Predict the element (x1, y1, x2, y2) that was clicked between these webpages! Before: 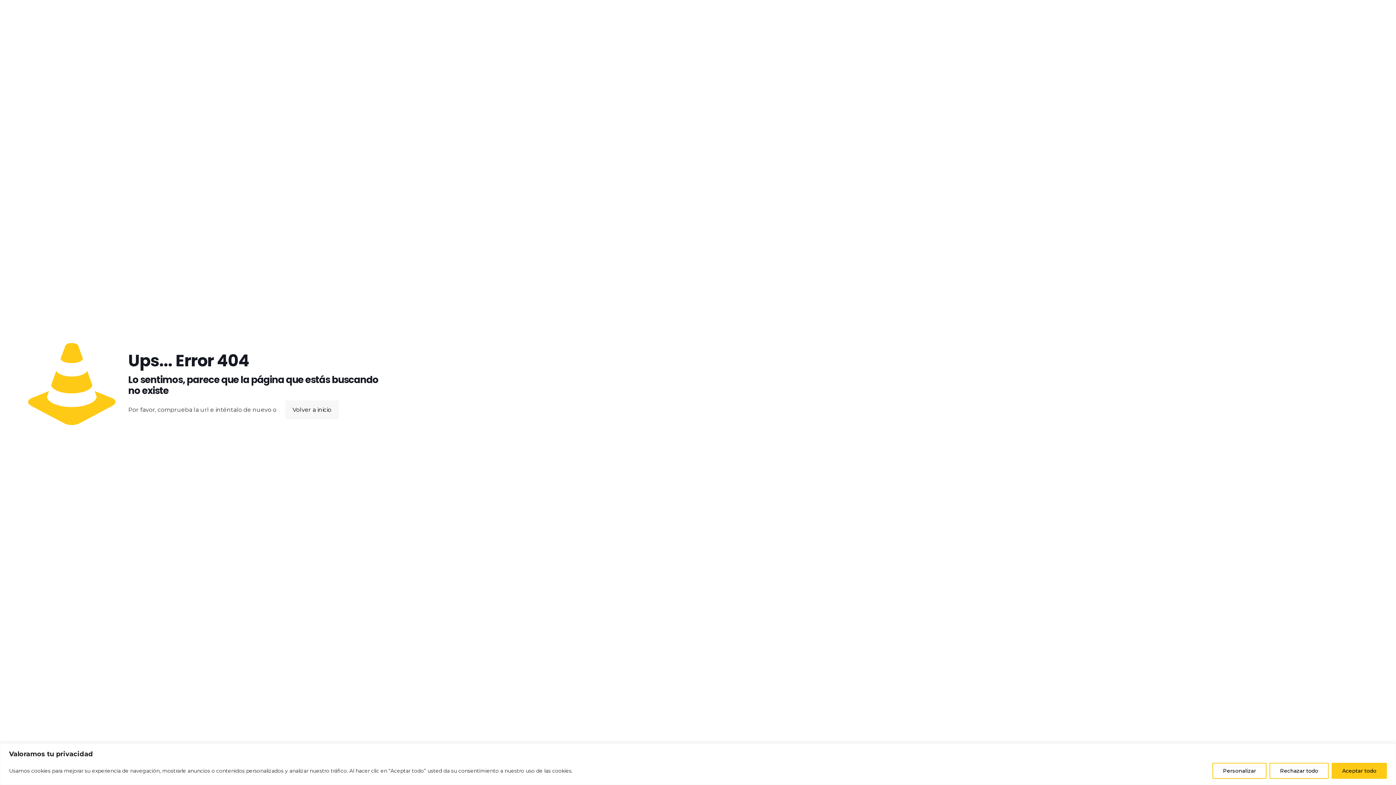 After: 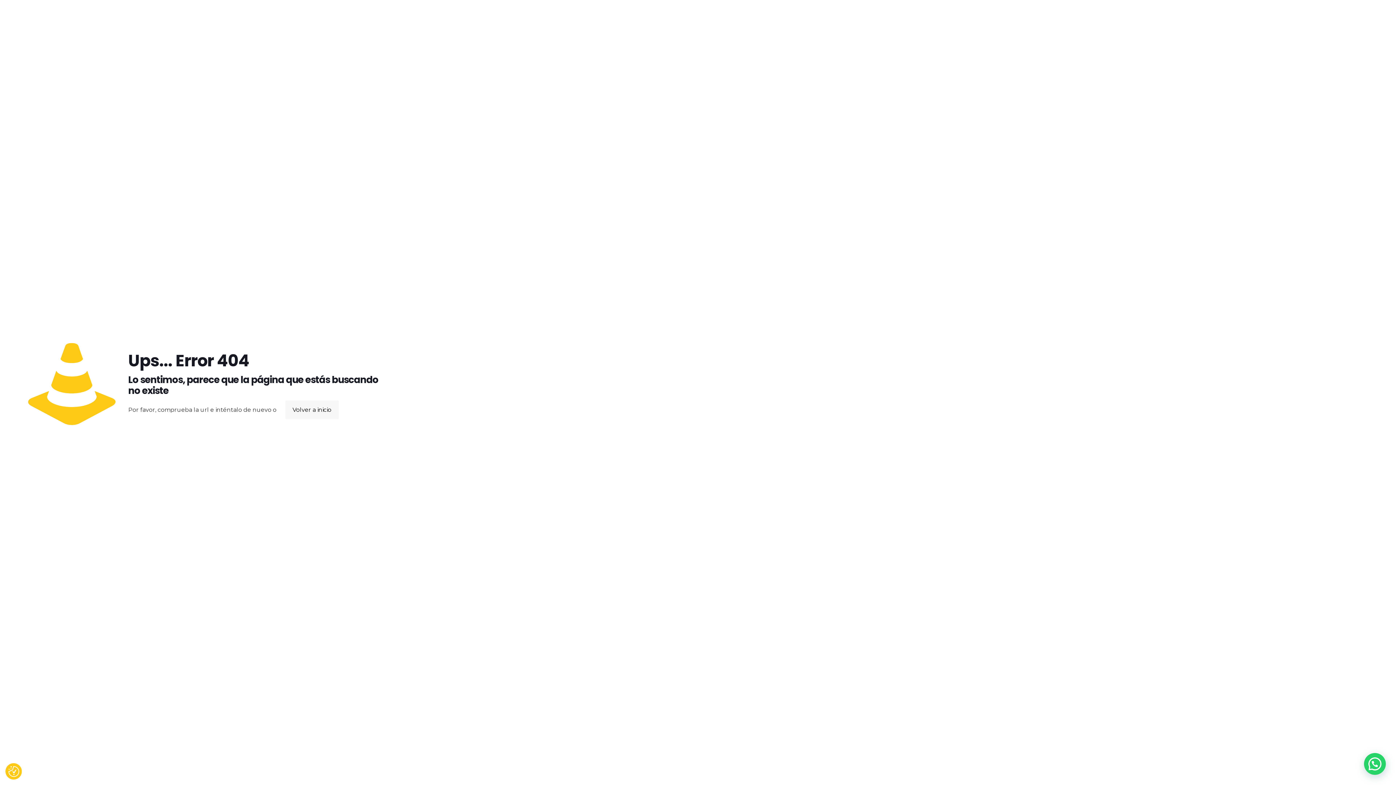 Action: bbox: (1332, 763, 1387, 779) label: Aceptar todo